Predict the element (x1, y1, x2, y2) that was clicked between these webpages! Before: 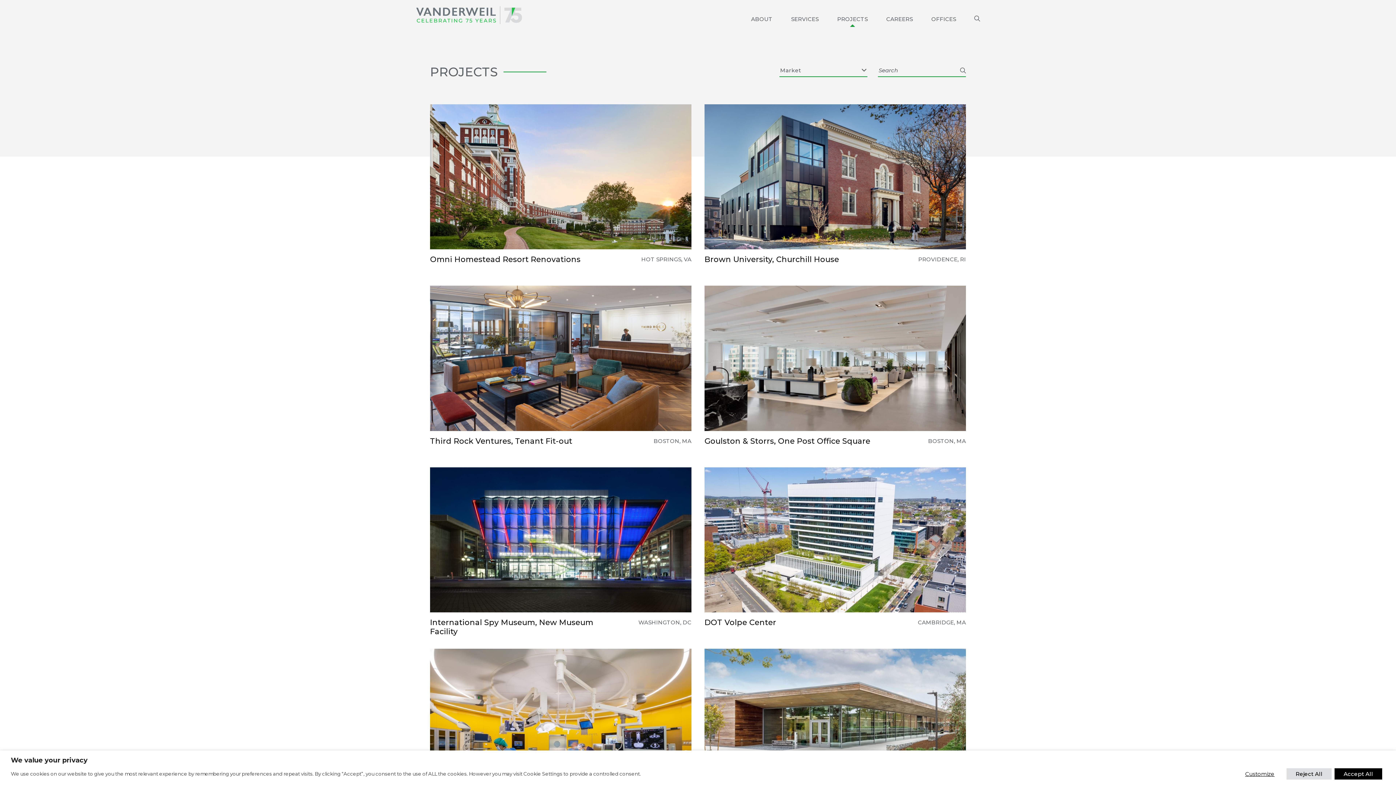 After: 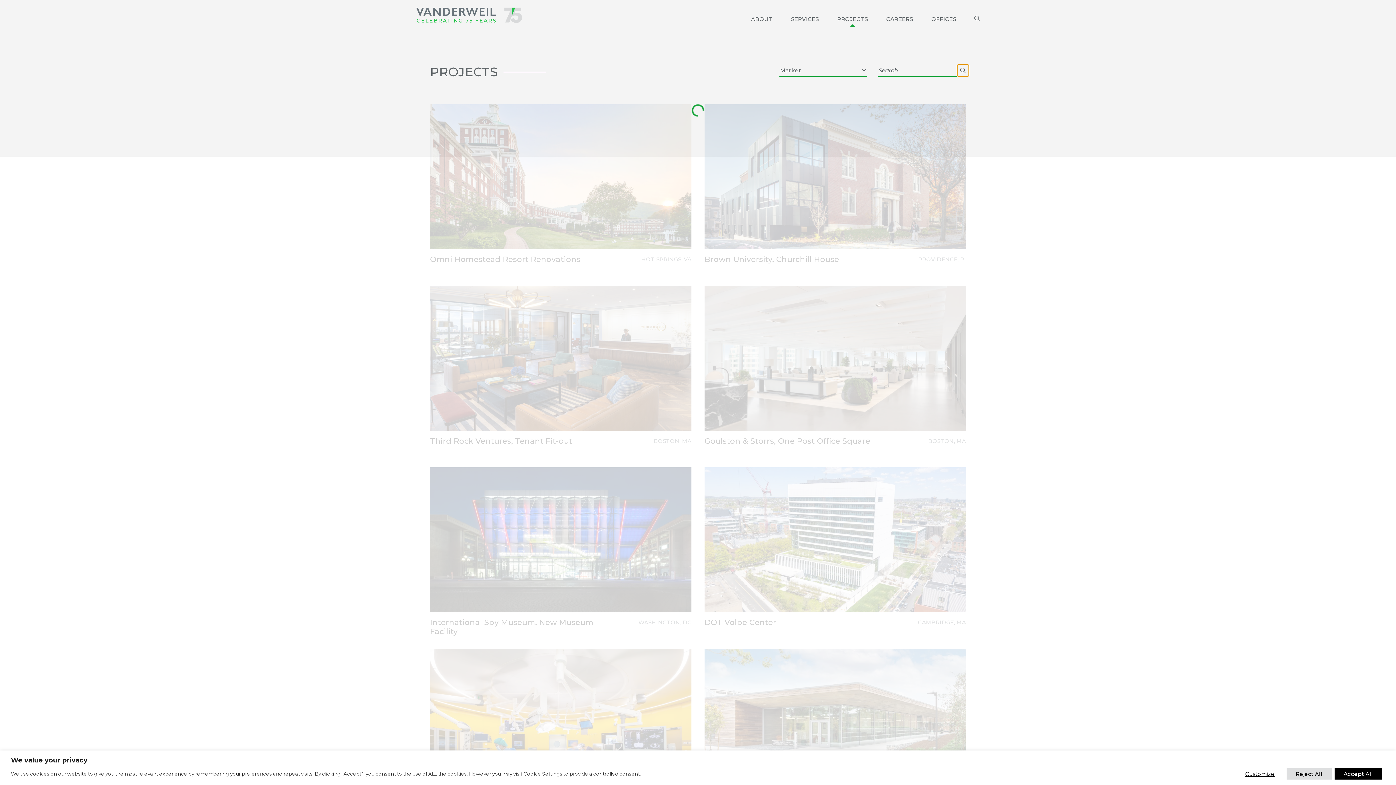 Action: bbox: (957, 64, 969, 76) label: Search